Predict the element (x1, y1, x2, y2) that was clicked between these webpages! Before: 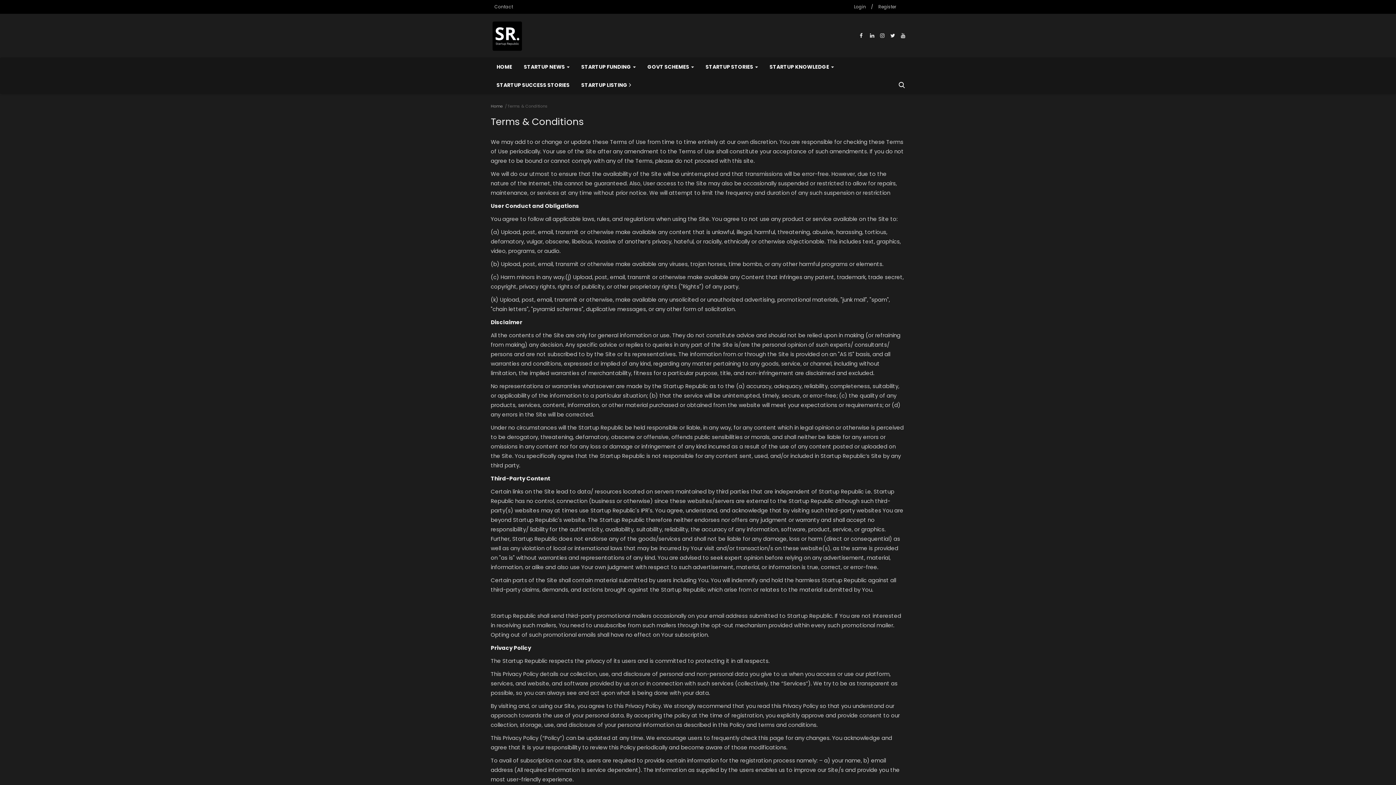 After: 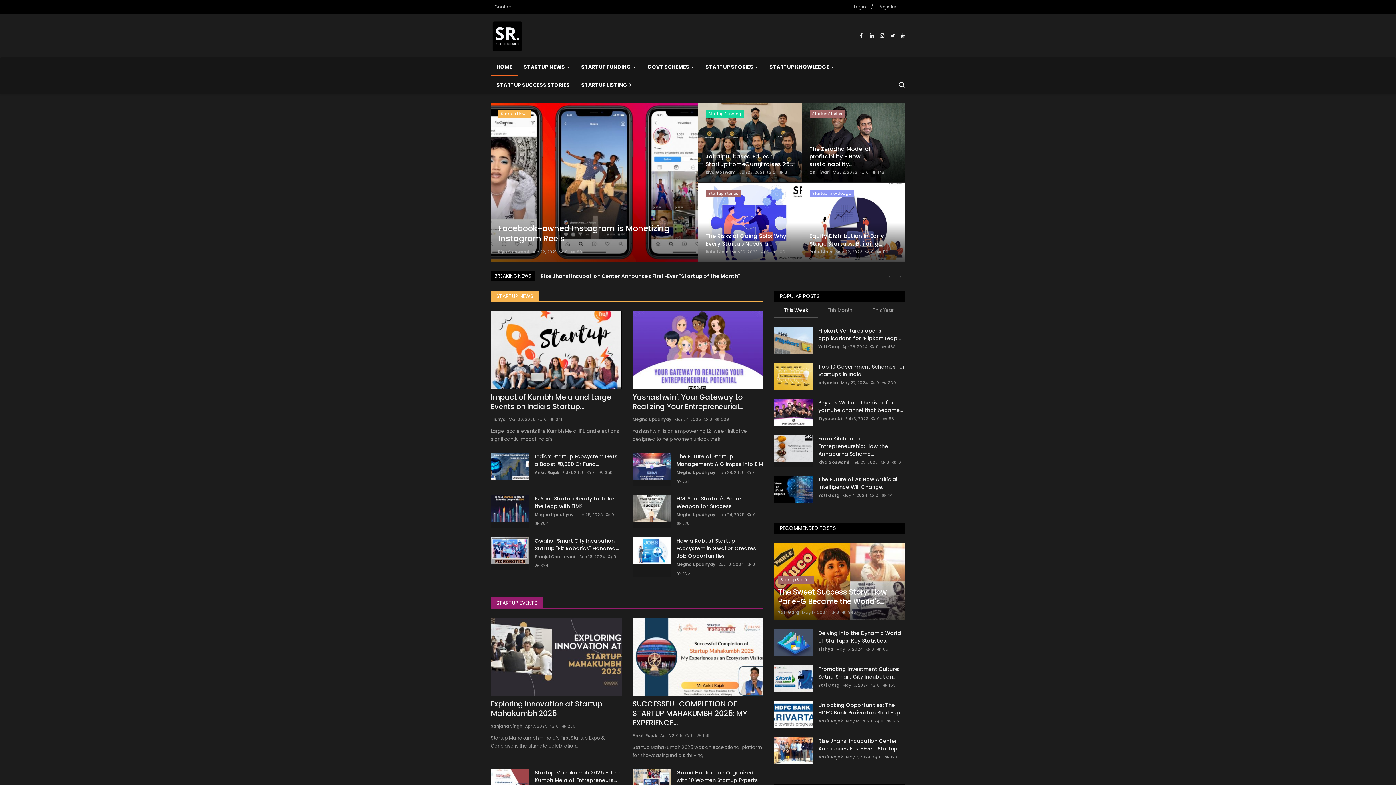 Action: bbox: (490, 103, 502, 109) label: Home